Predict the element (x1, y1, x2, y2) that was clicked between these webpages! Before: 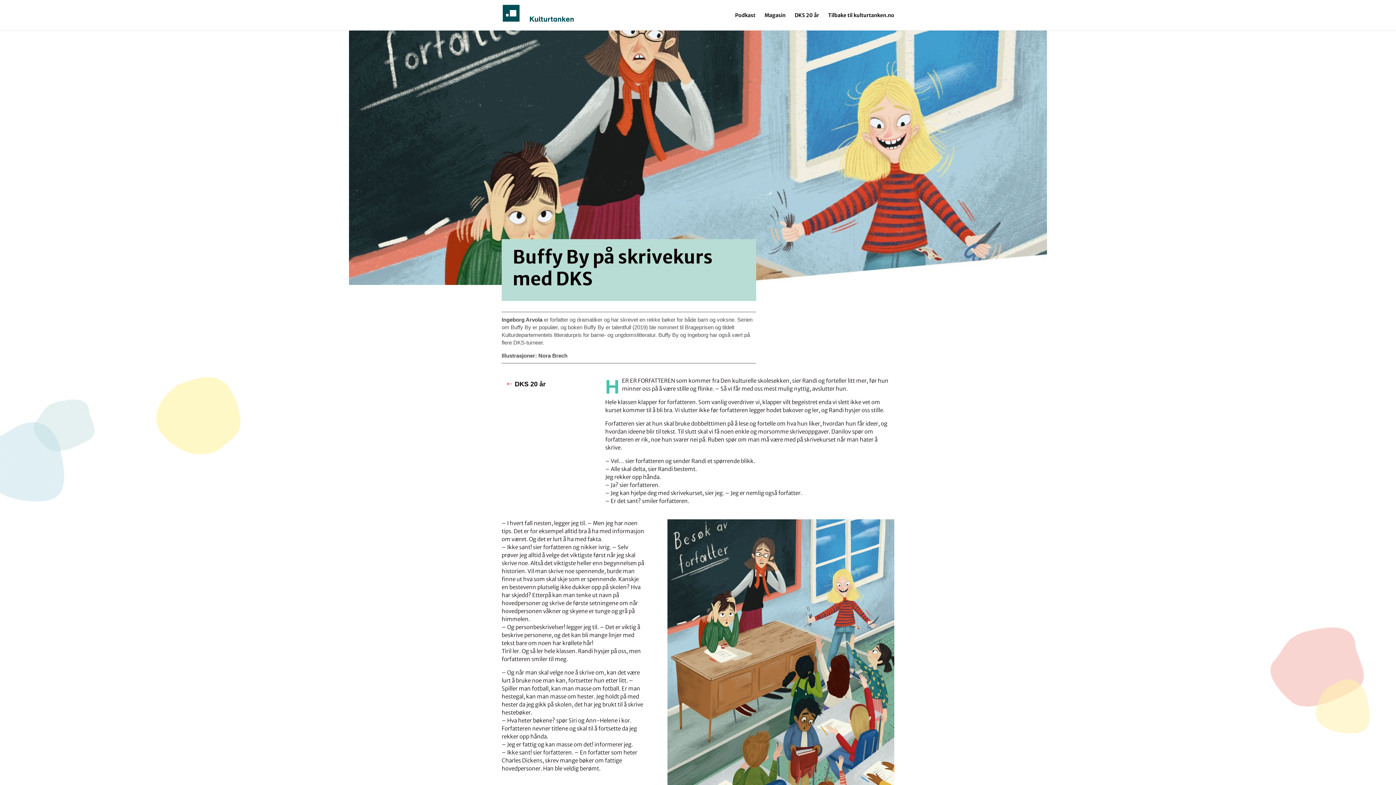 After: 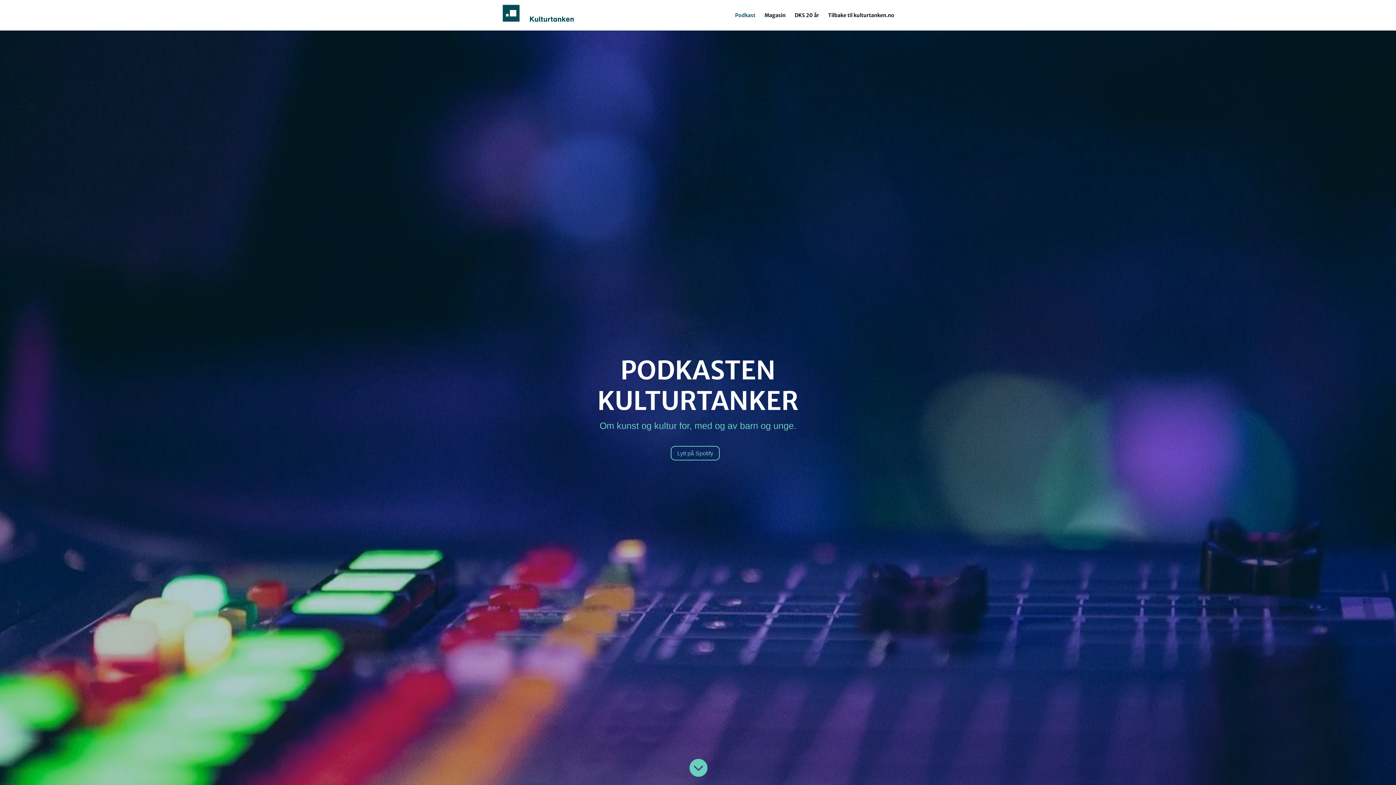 Action: bbox: (735, 12, 755, 30) label: Podkast